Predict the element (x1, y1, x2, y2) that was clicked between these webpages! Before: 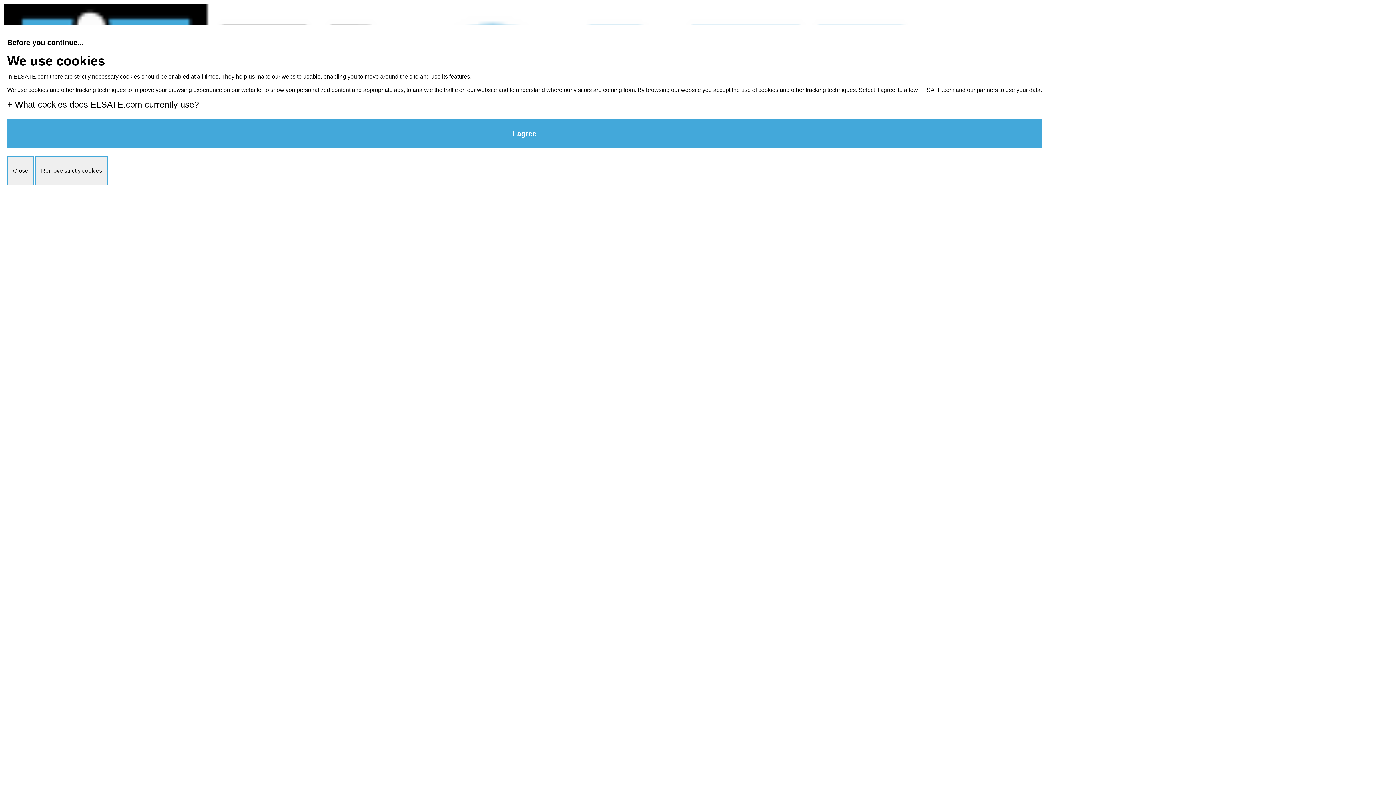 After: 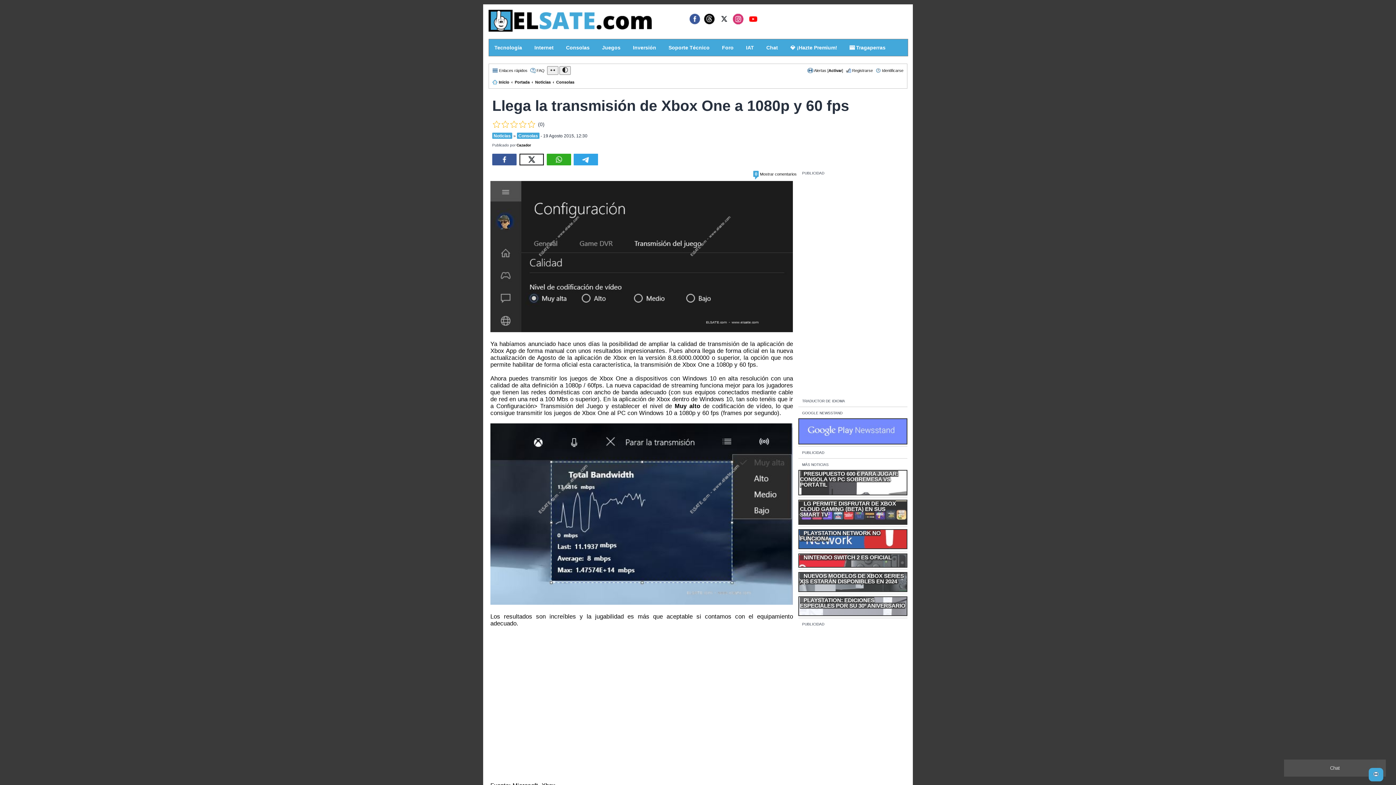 Action: bbox: (7, 119, 1042, 148) label: I agree